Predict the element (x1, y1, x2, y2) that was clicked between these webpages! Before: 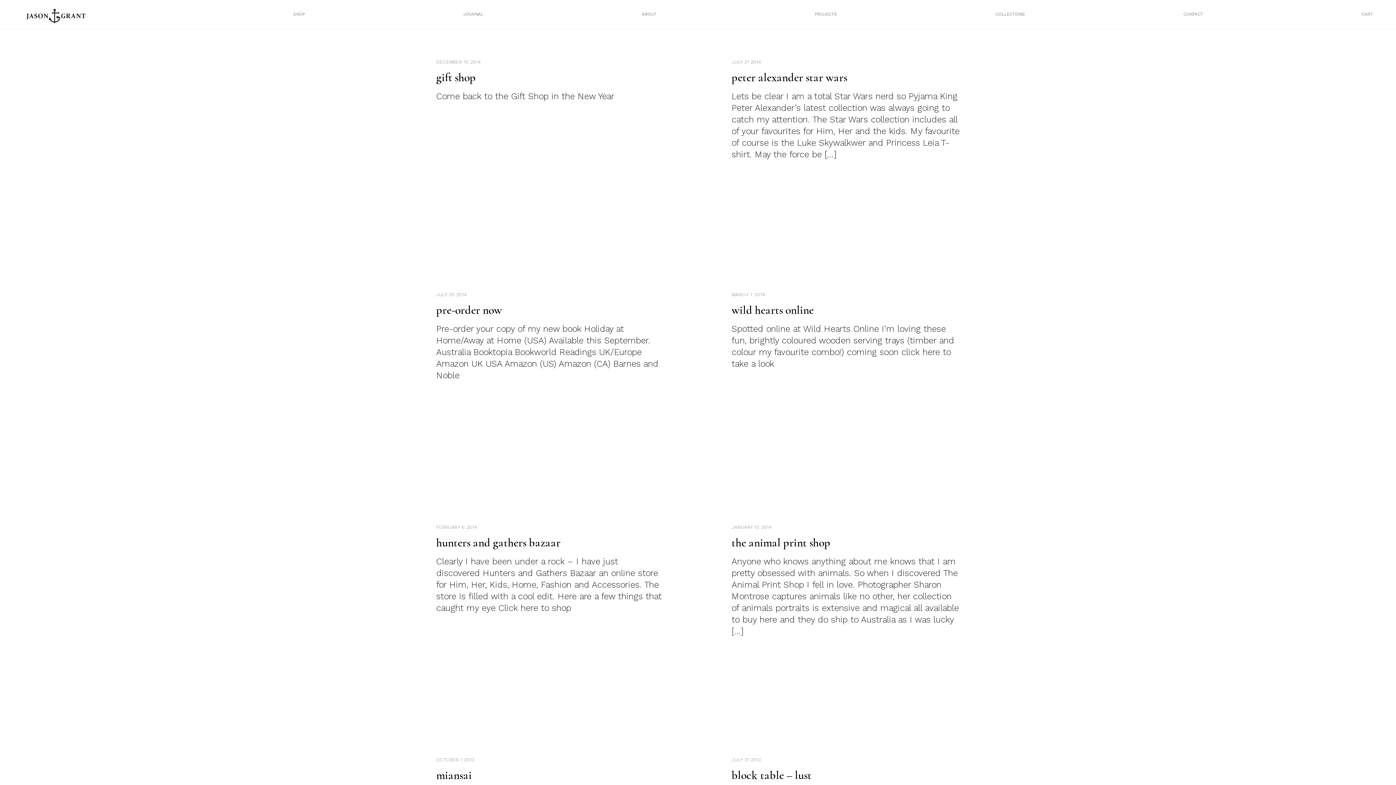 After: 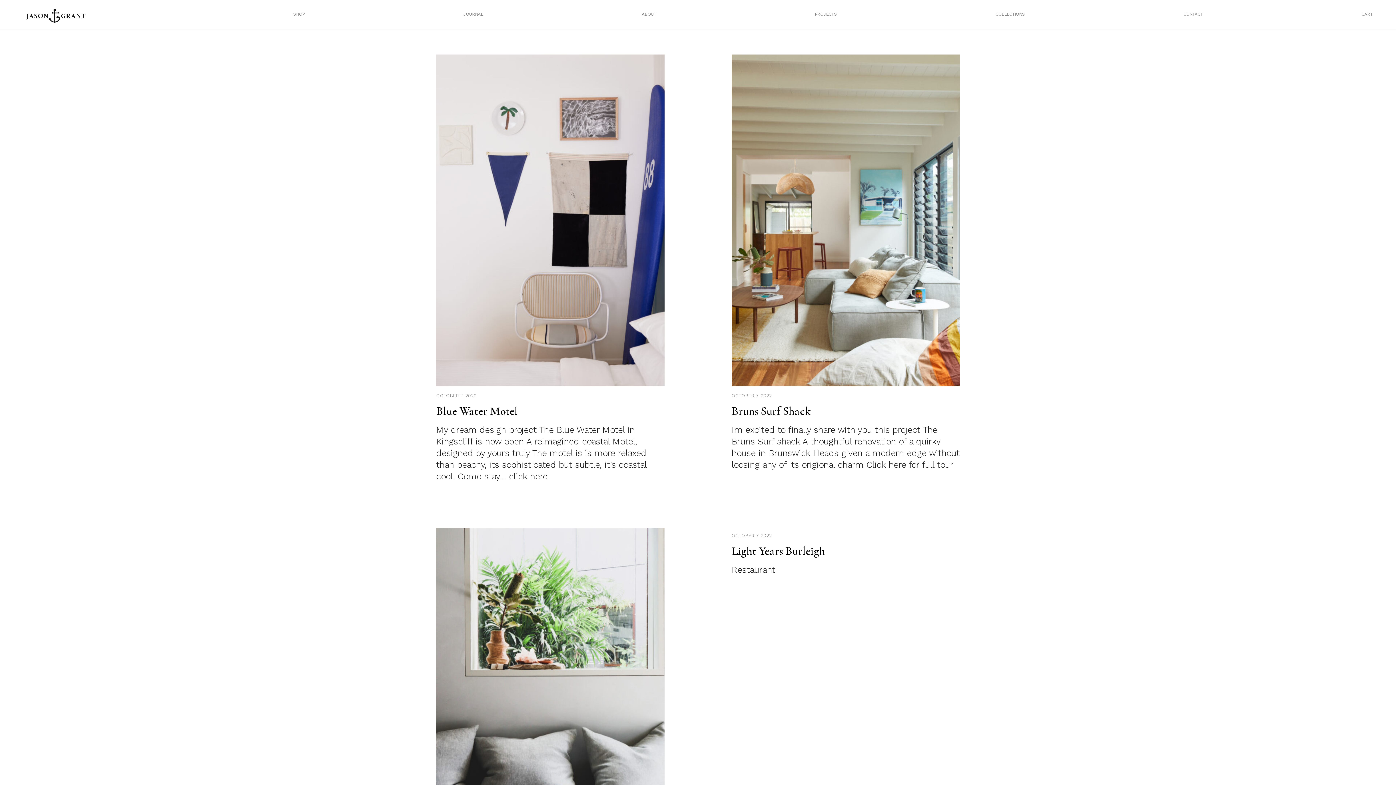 Action: label: PROJECTS bbox: (814, 11, 837, 16)